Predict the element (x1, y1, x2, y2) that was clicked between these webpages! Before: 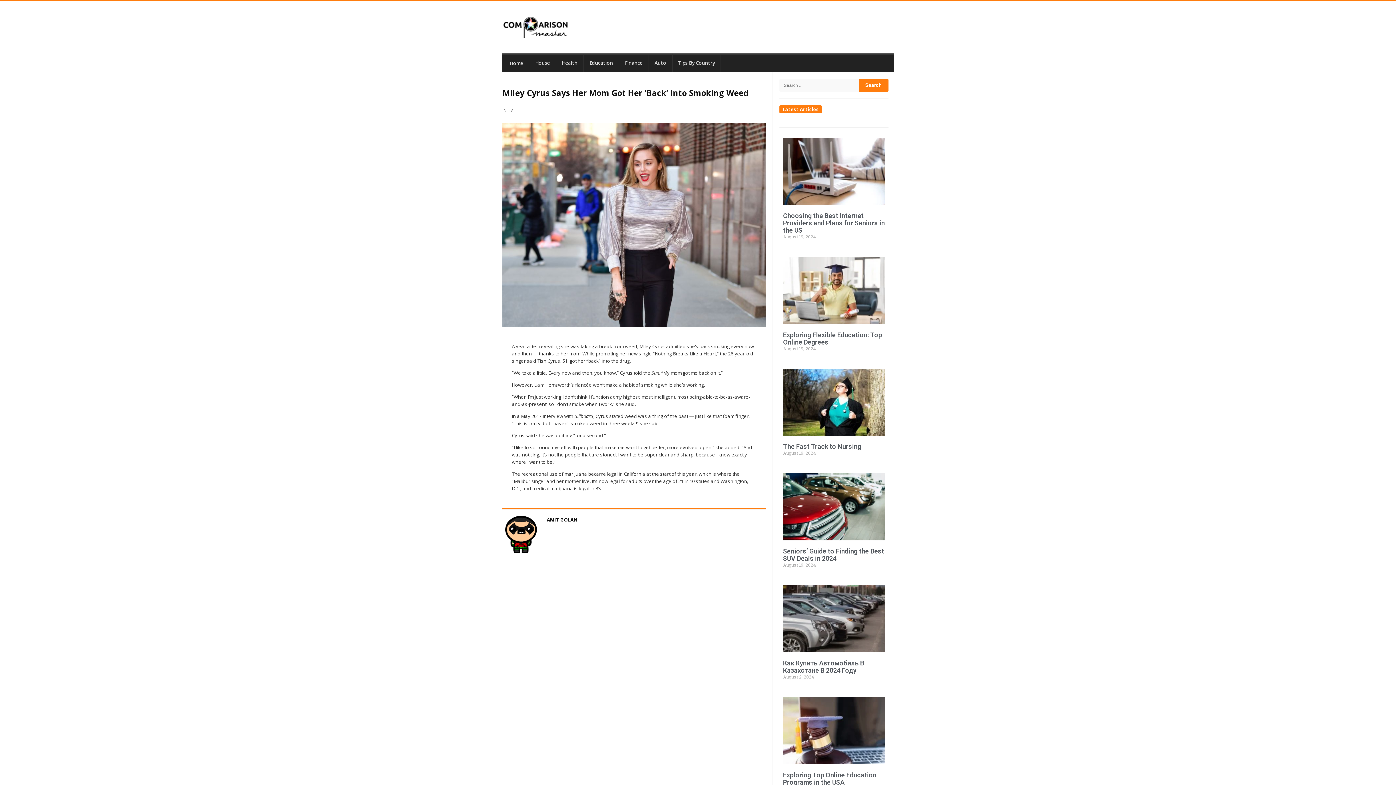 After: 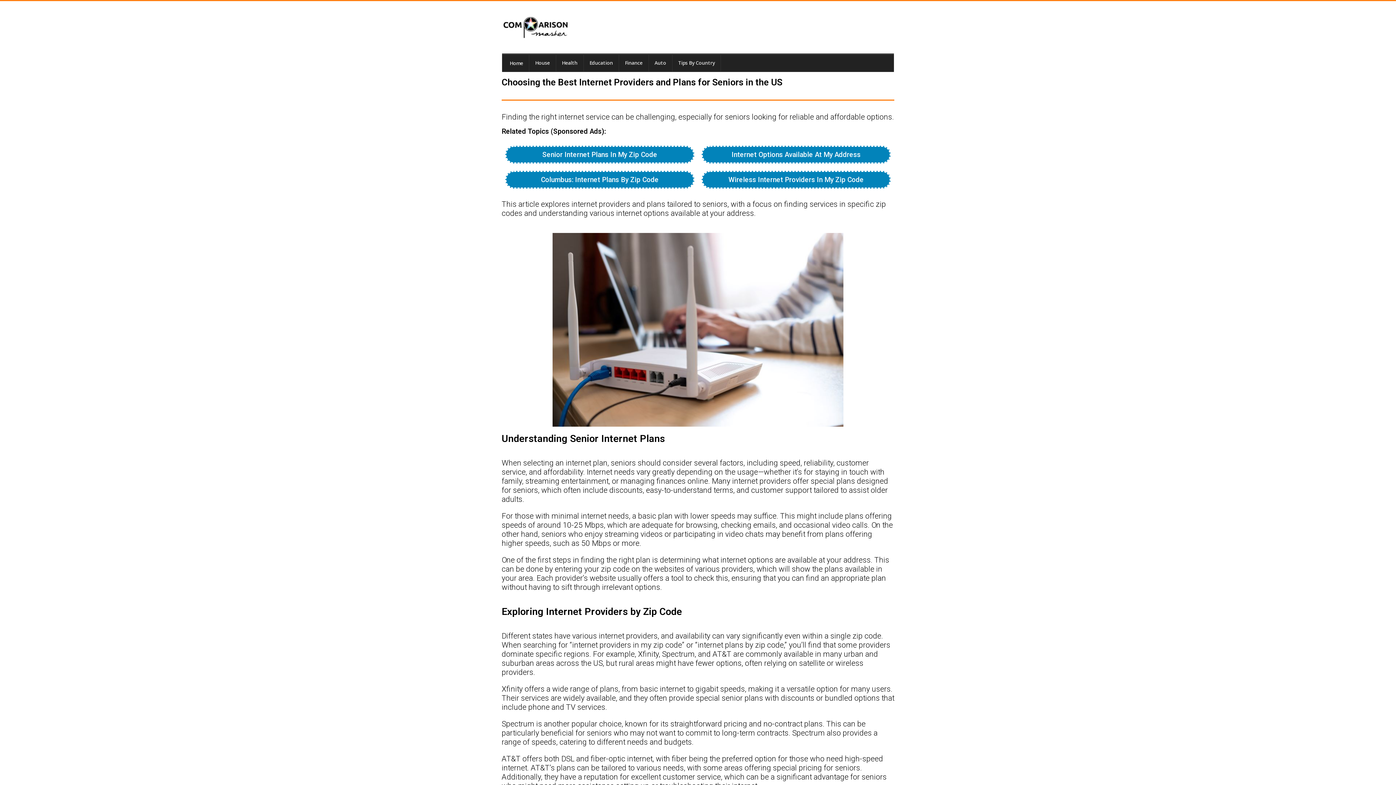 Action: bbox: (783, 211, 885, 234) label: Choosing the Best Internet Providers and Plans for Seniors in the US